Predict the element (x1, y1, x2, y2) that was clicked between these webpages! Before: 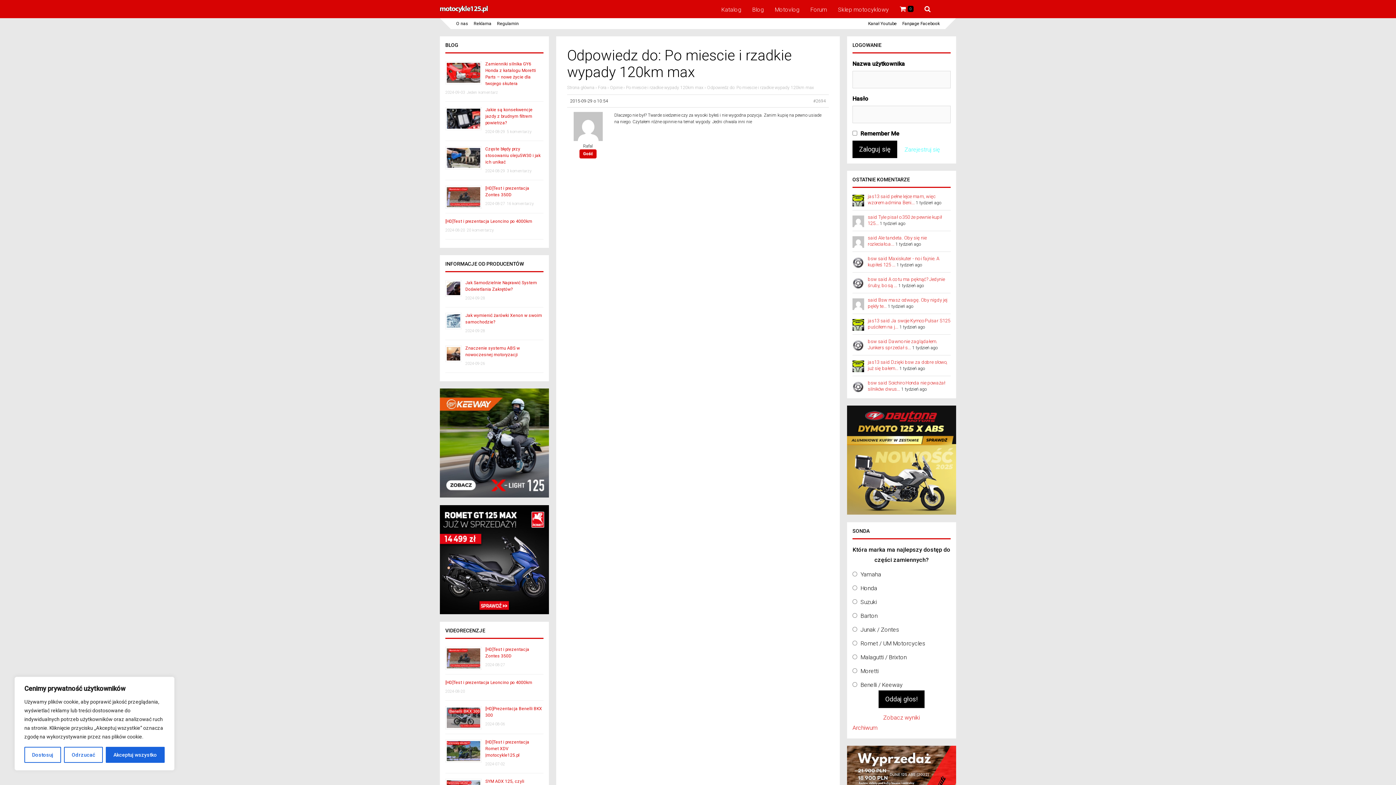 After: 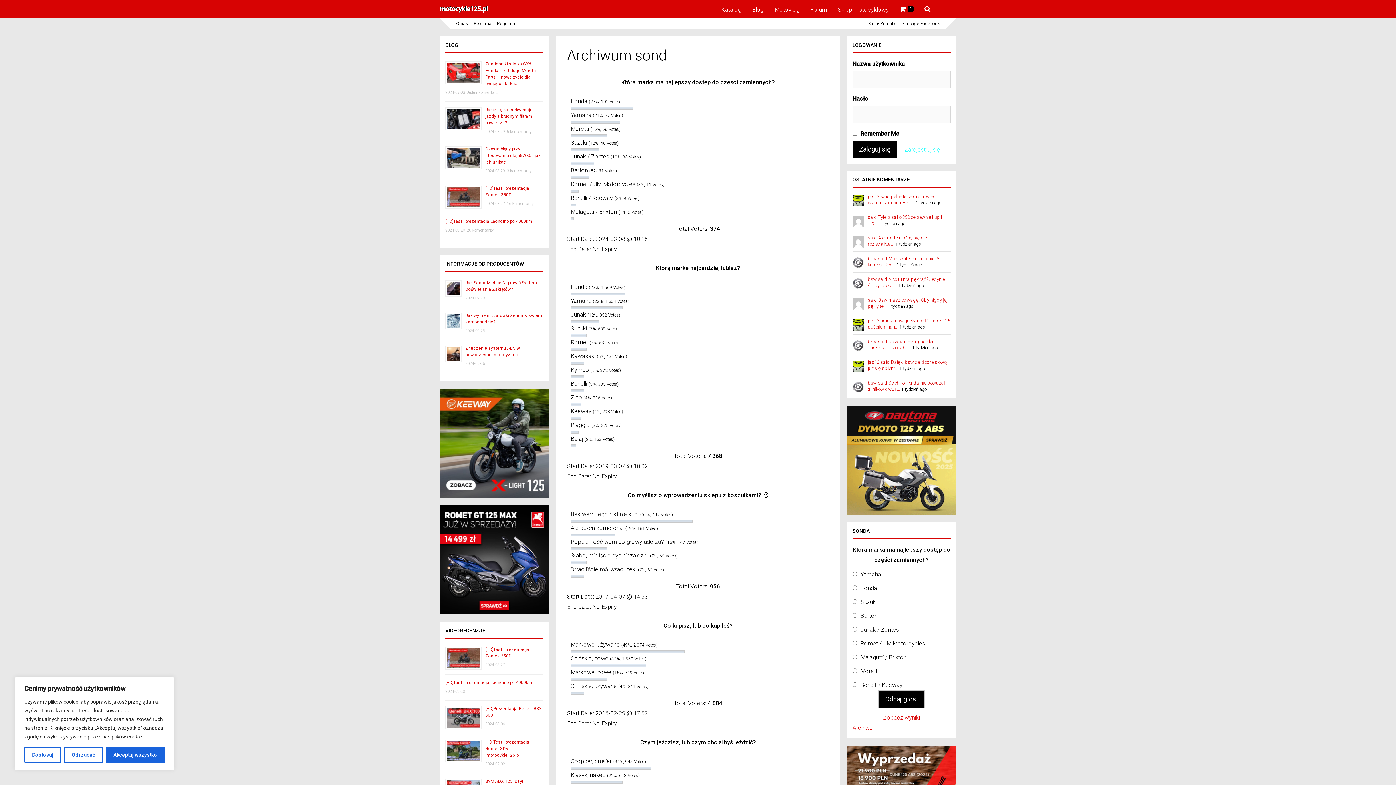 Action: label: Archiwum bbox: (852, 724, 877, 731)